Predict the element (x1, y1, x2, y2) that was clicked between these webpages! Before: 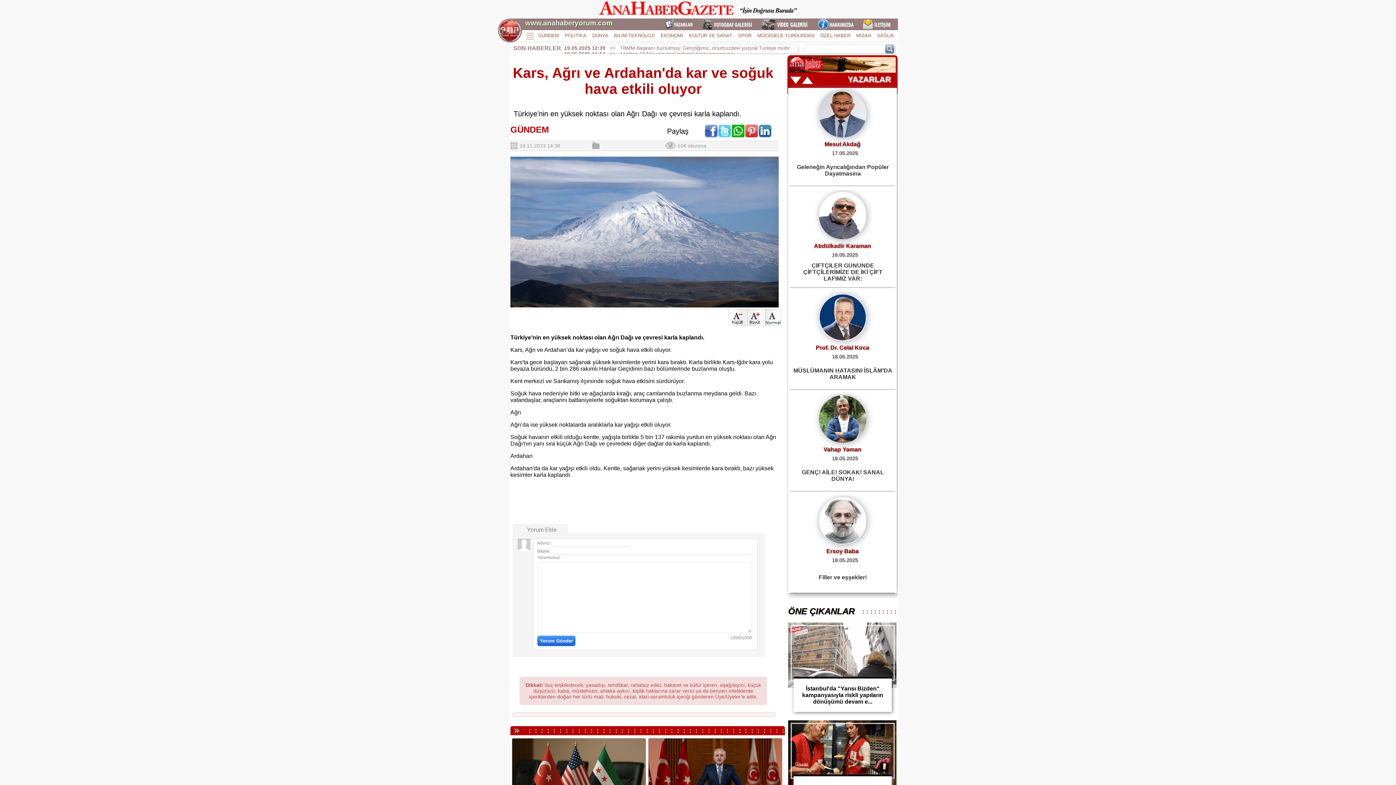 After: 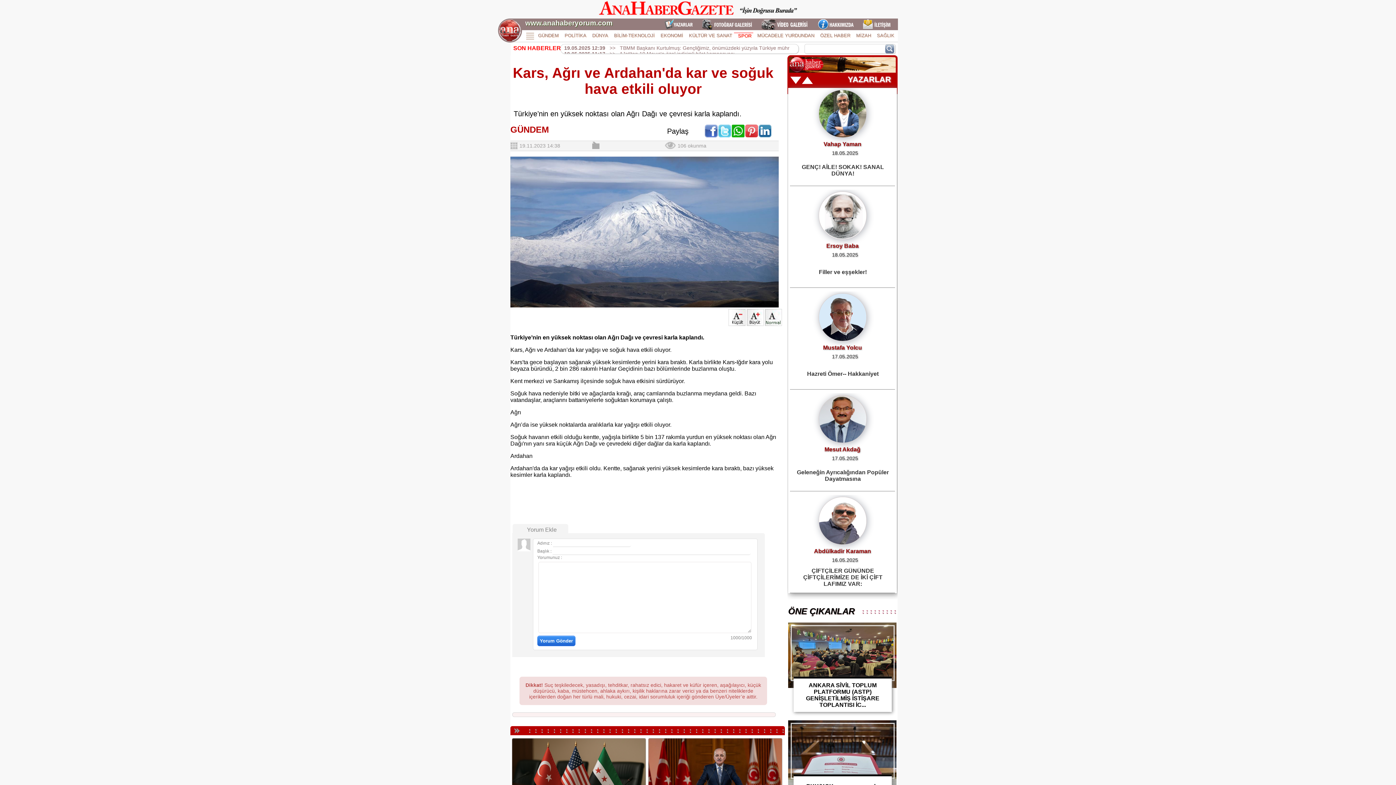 Action: label: SPOR bbox: (738, 32, 751, 38)